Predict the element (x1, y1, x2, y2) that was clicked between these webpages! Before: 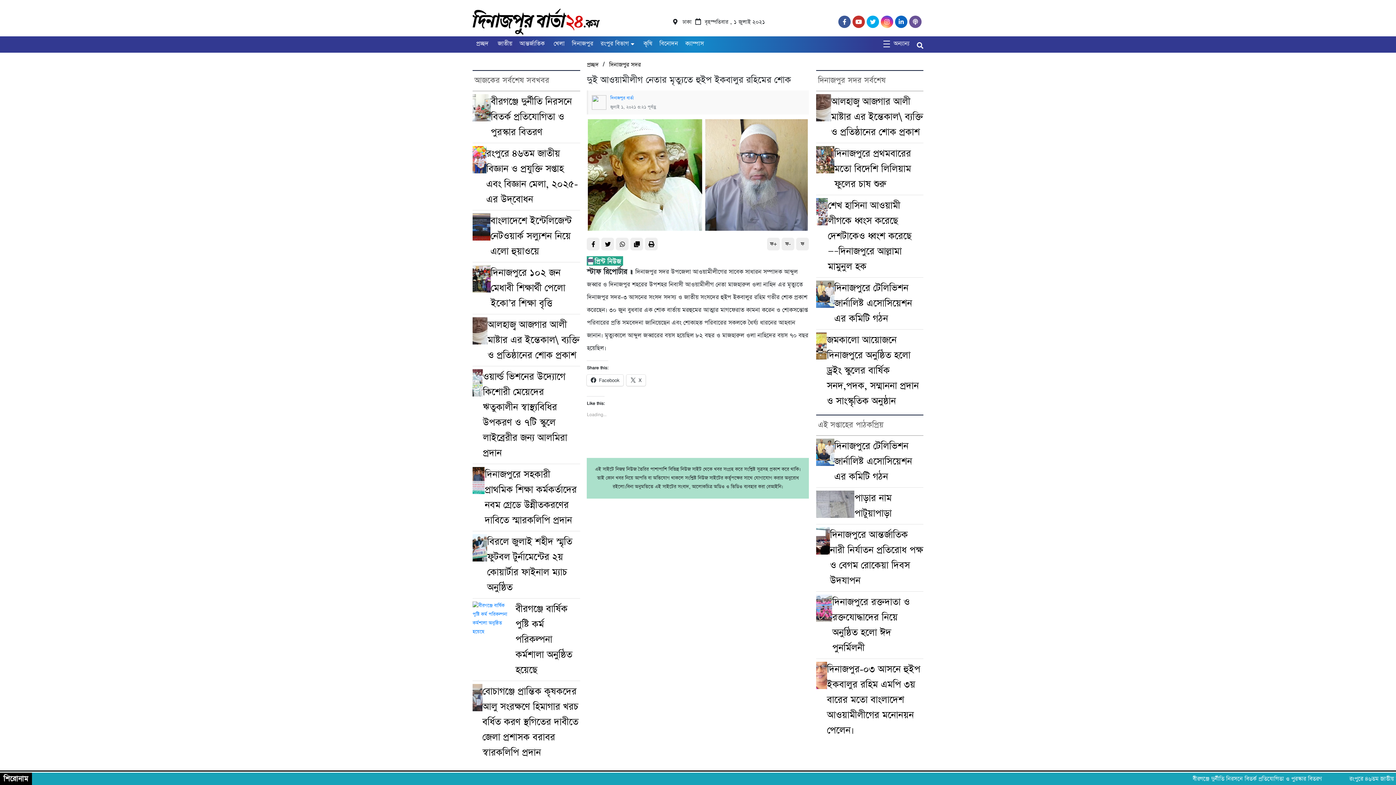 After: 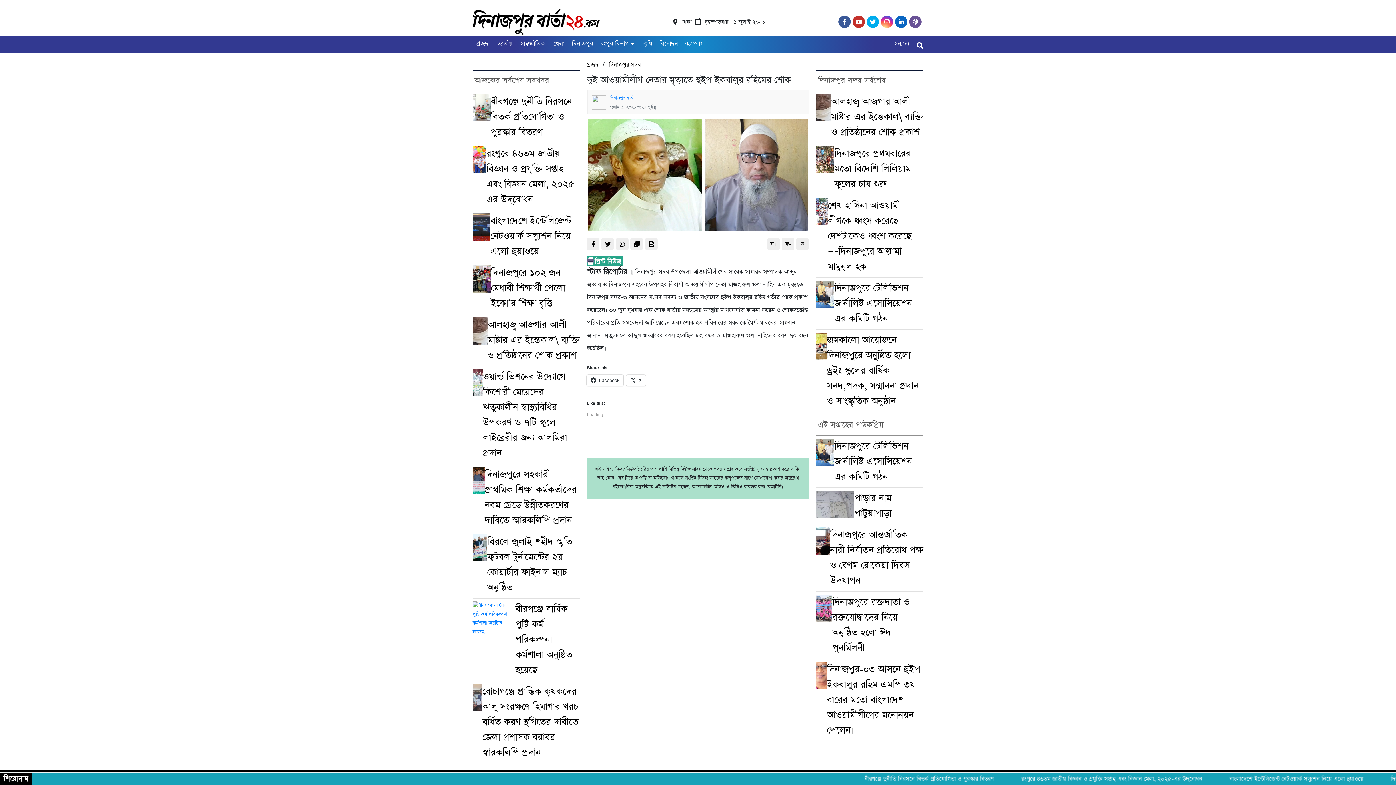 Action: bbox: (881, 18, 895, 25)